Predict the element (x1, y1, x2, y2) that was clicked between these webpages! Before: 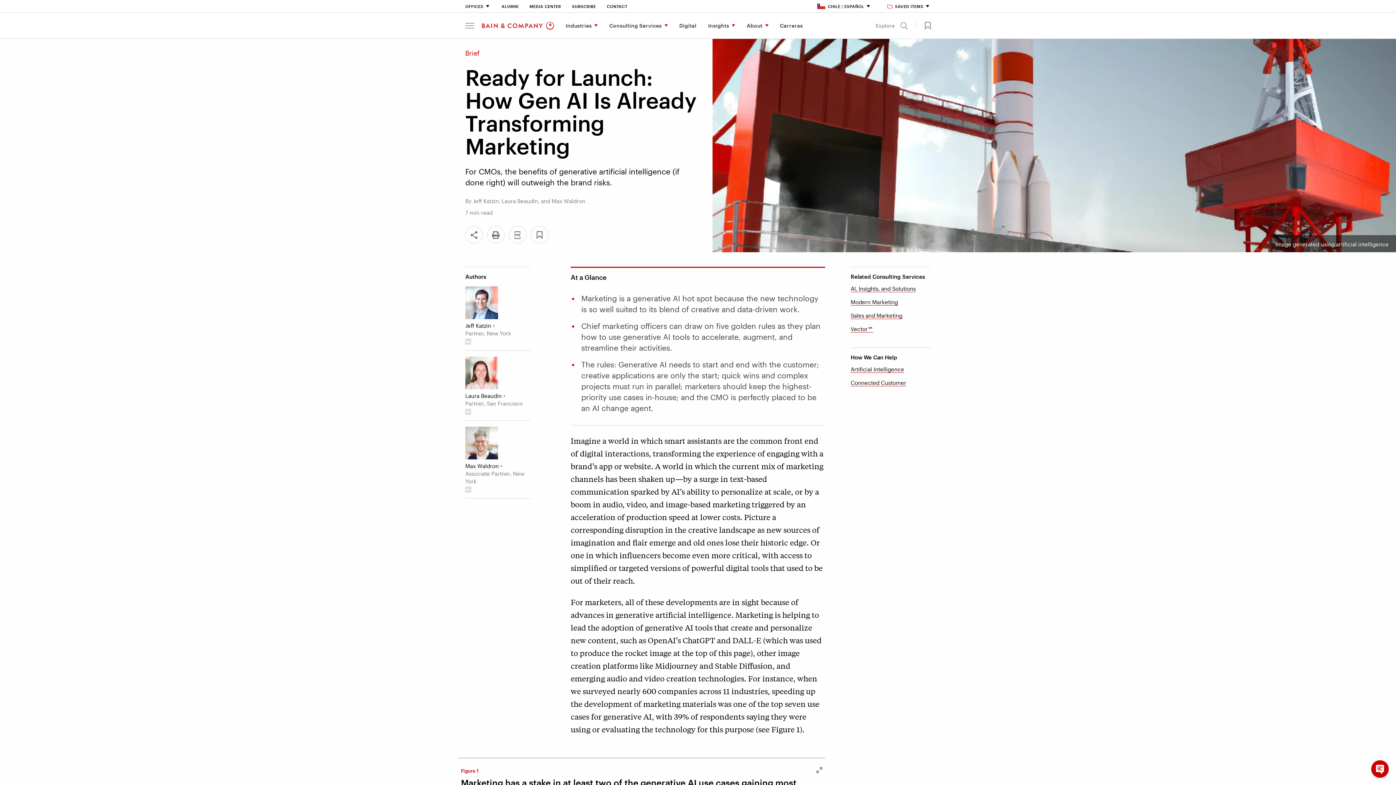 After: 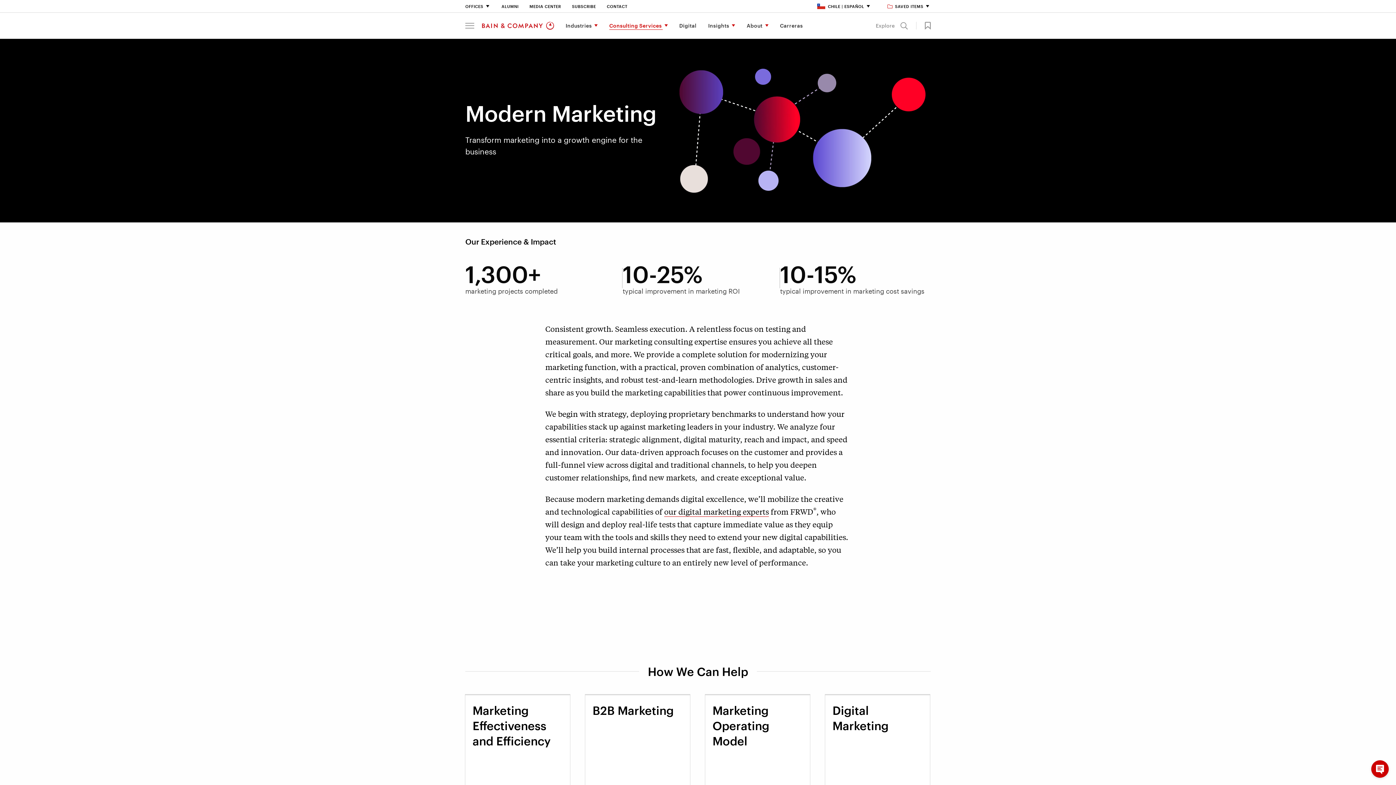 Action: label: Modern Marketing bbox: (850, 298, 898, 305)